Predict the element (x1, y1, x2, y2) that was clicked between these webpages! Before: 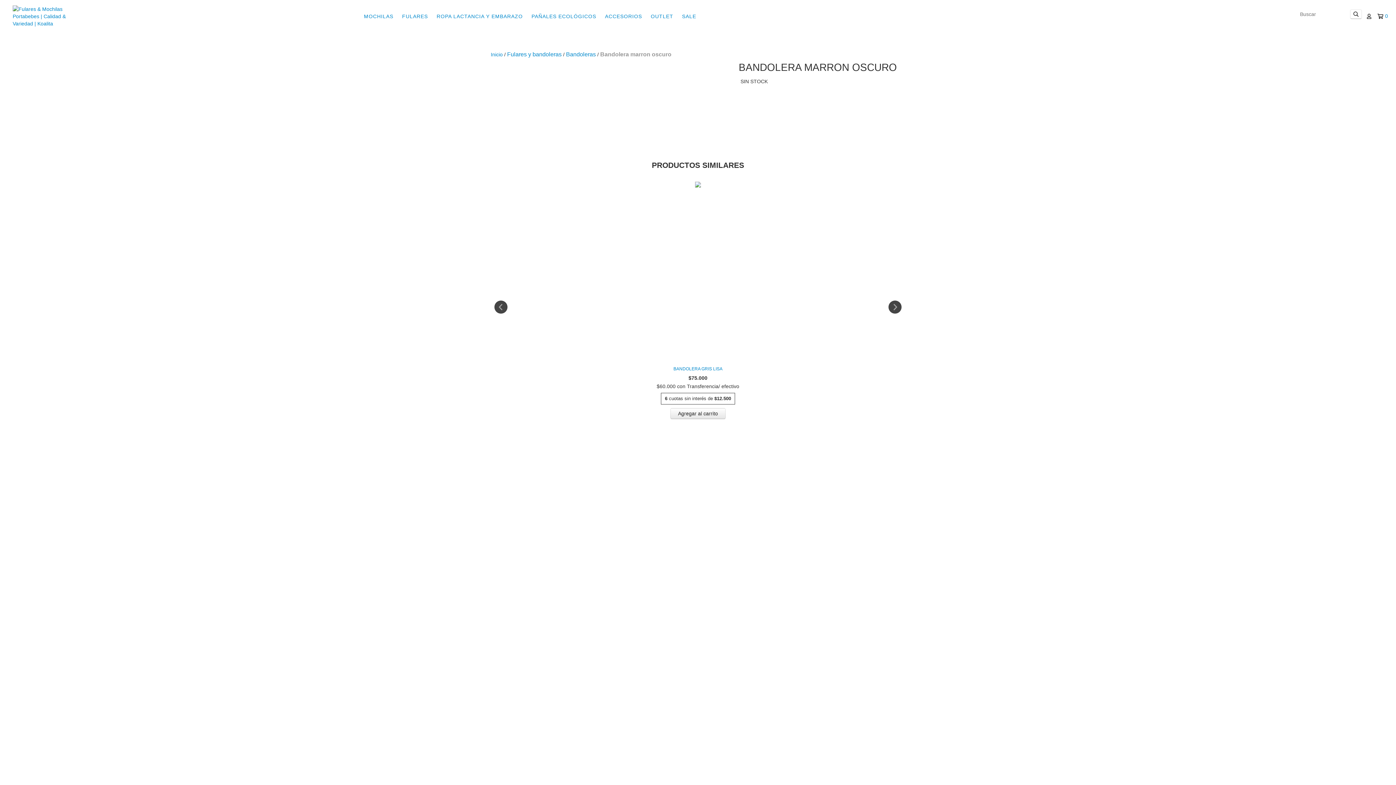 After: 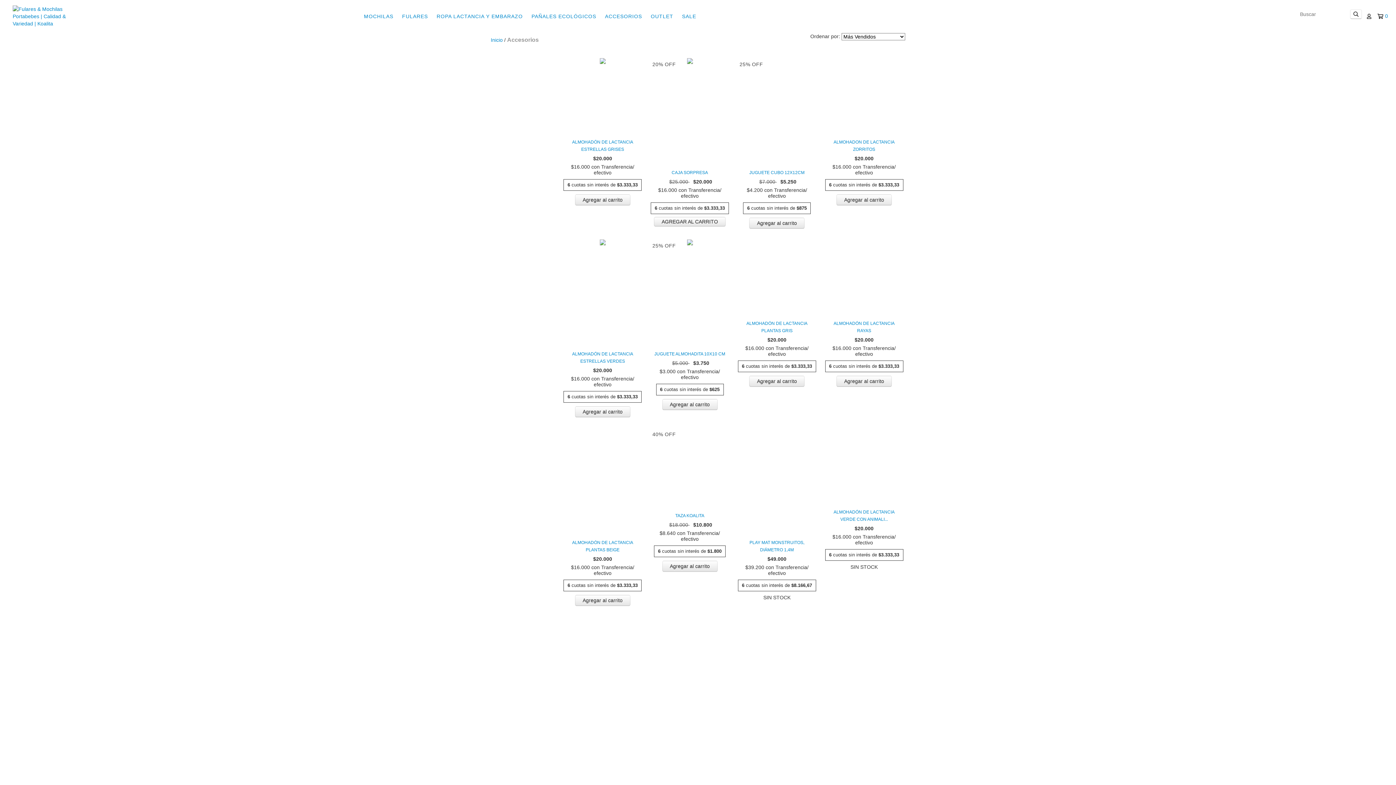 Action: bbox: (601, 9, 645, 23) label: ACCESORIOS